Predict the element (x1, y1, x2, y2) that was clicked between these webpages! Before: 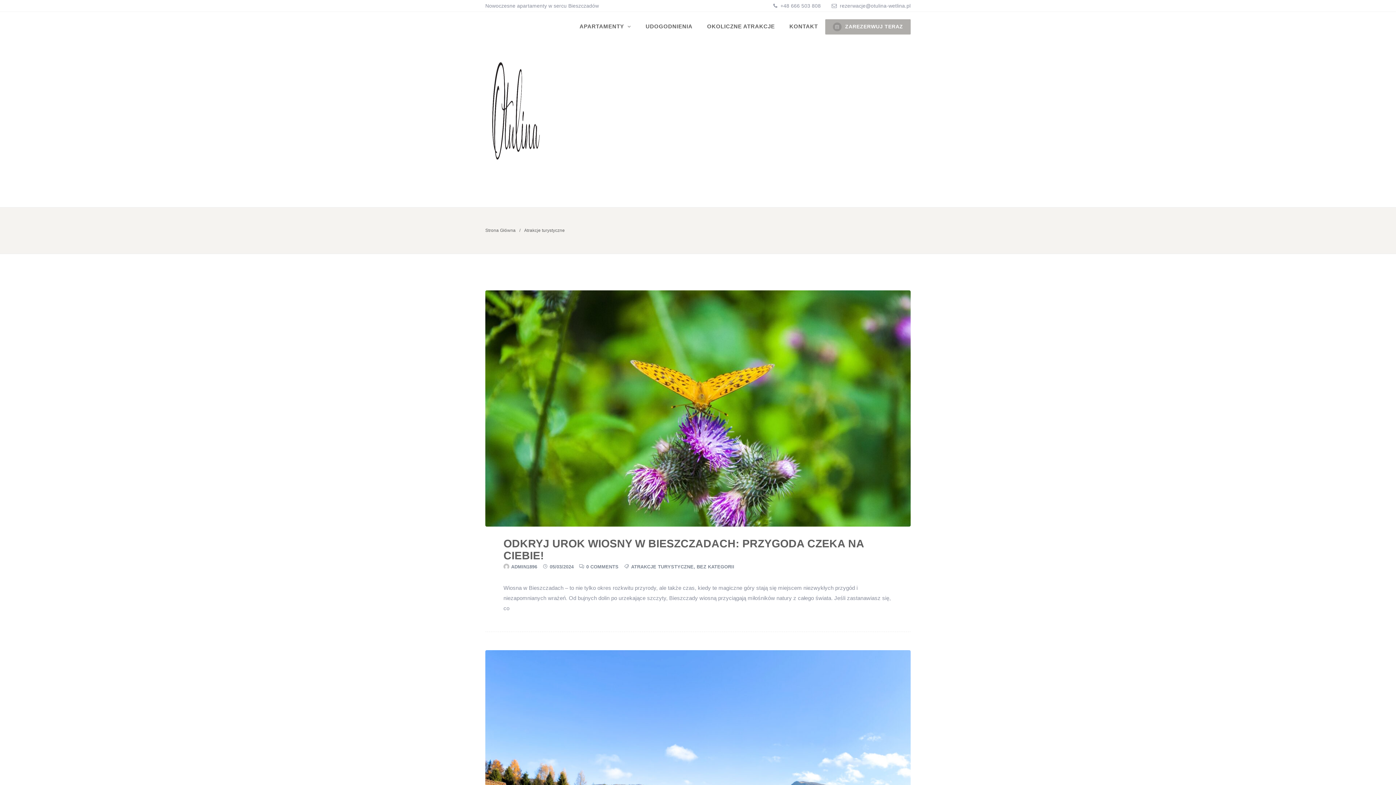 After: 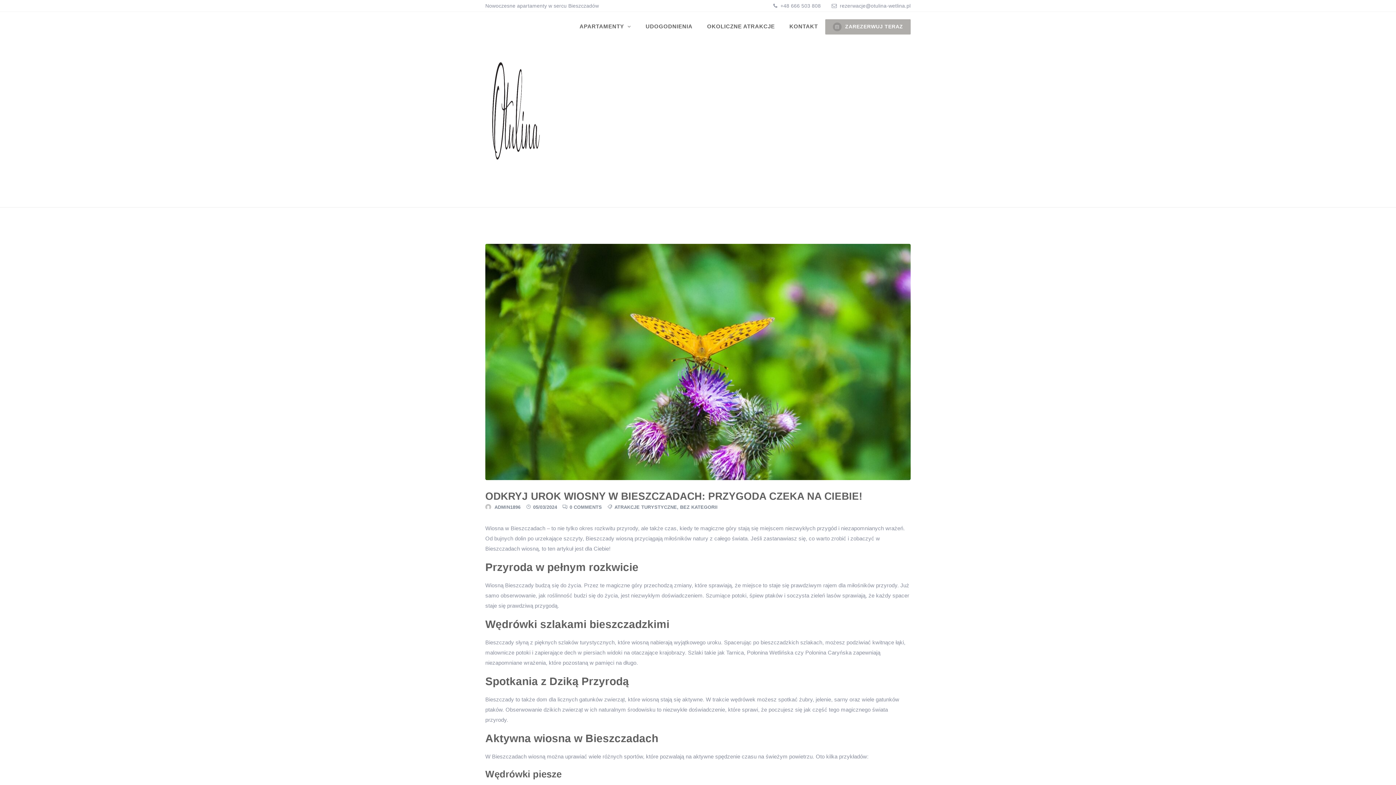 Action: bbox: (485, 290, 910, 526)